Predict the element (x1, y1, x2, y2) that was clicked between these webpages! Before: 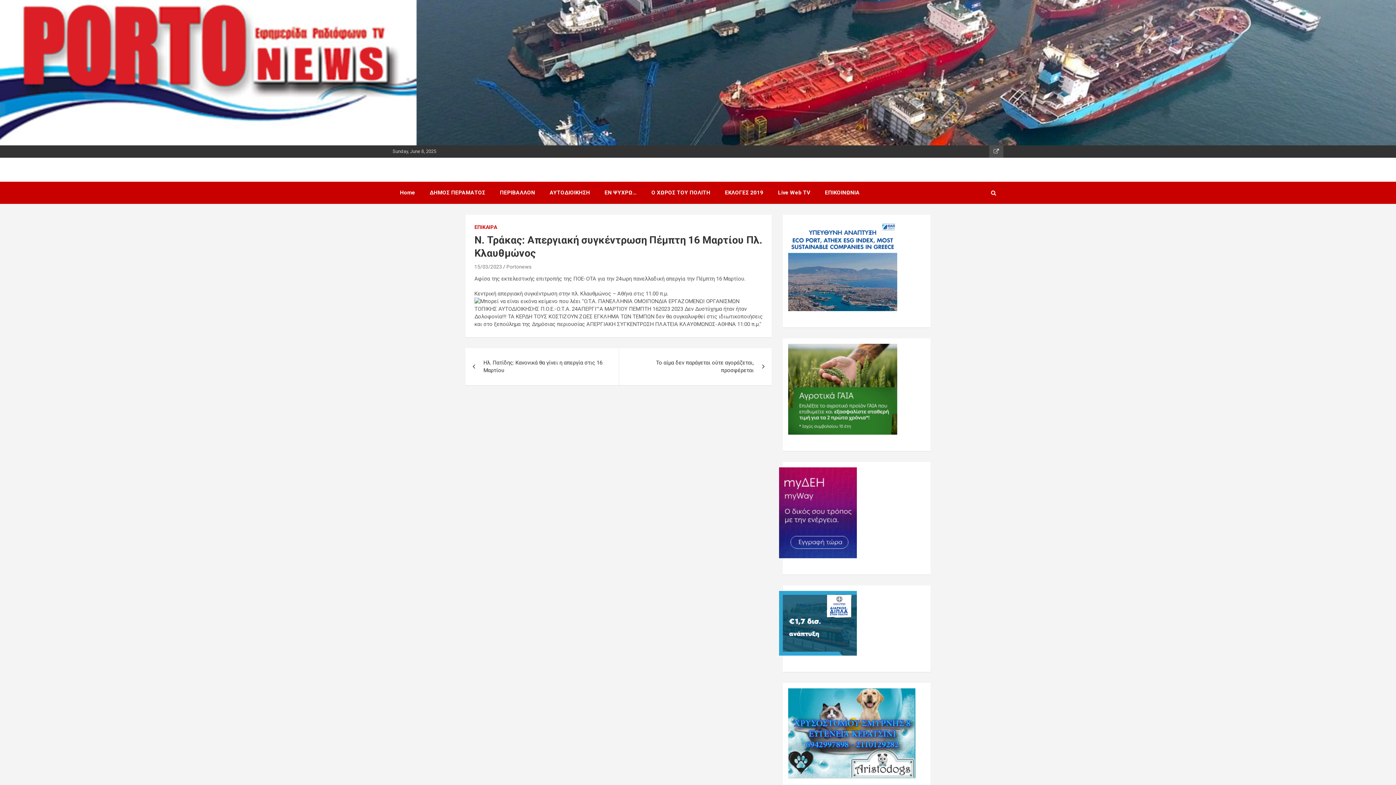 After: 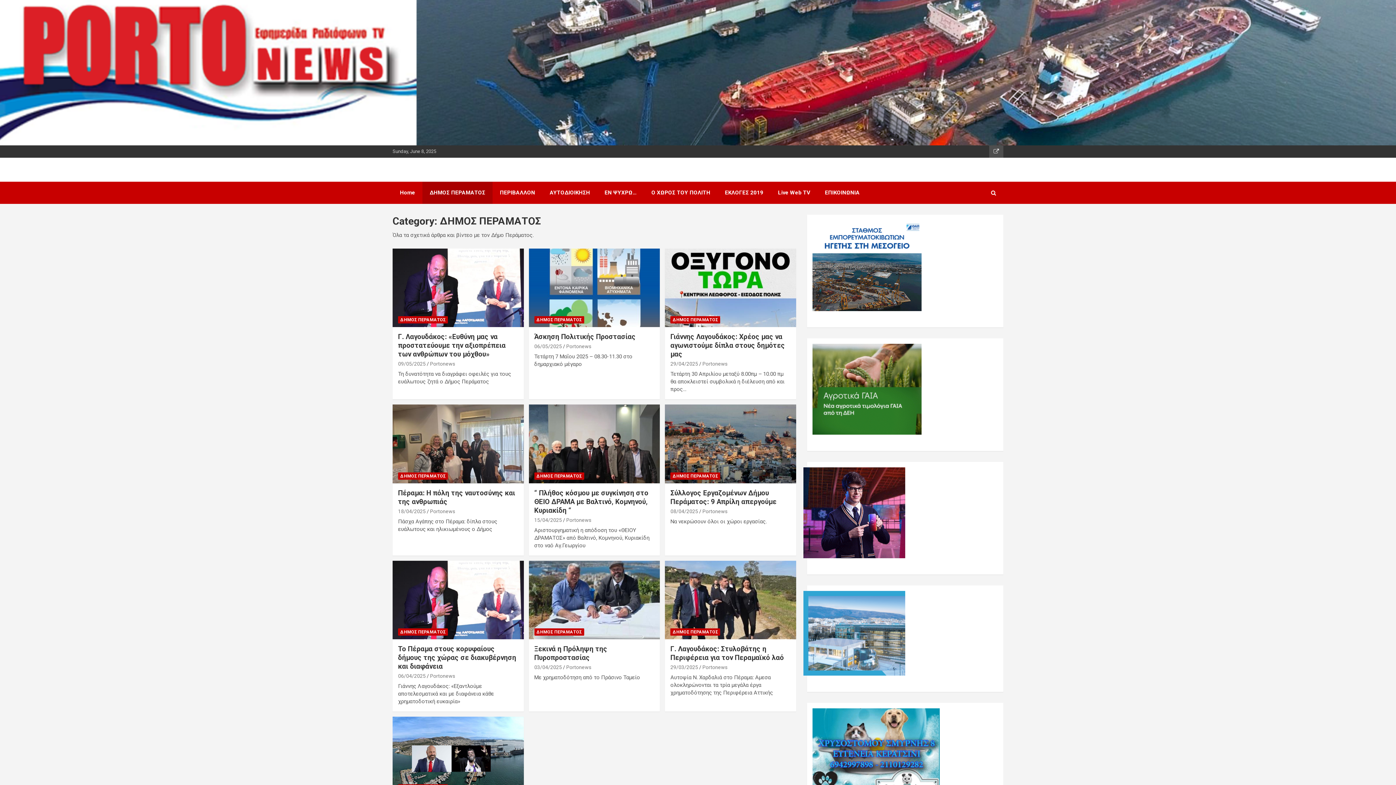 Action: label: ΔΗΜΟΣ ΠΕΡΑΜΑΤΟΣ bbox: (422, 181, 492, 204)